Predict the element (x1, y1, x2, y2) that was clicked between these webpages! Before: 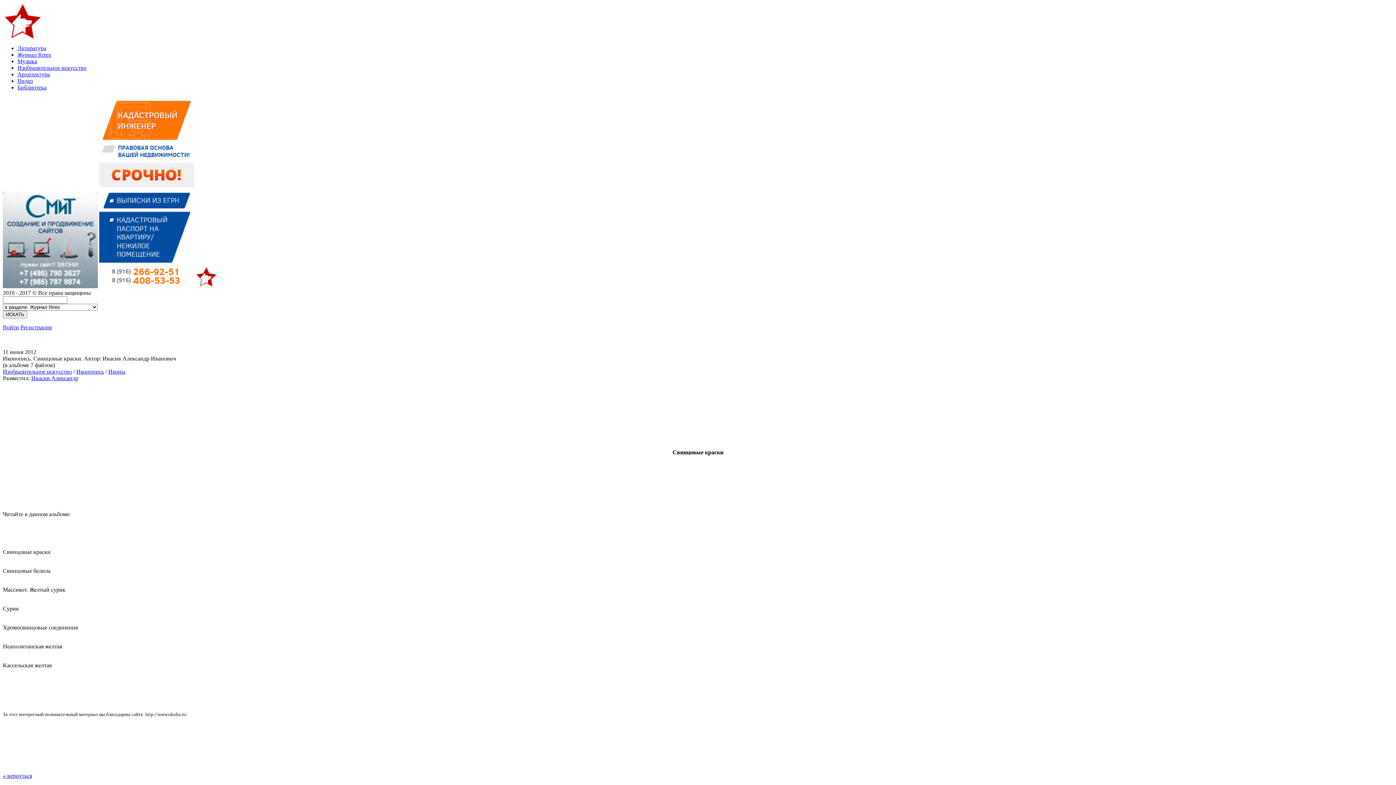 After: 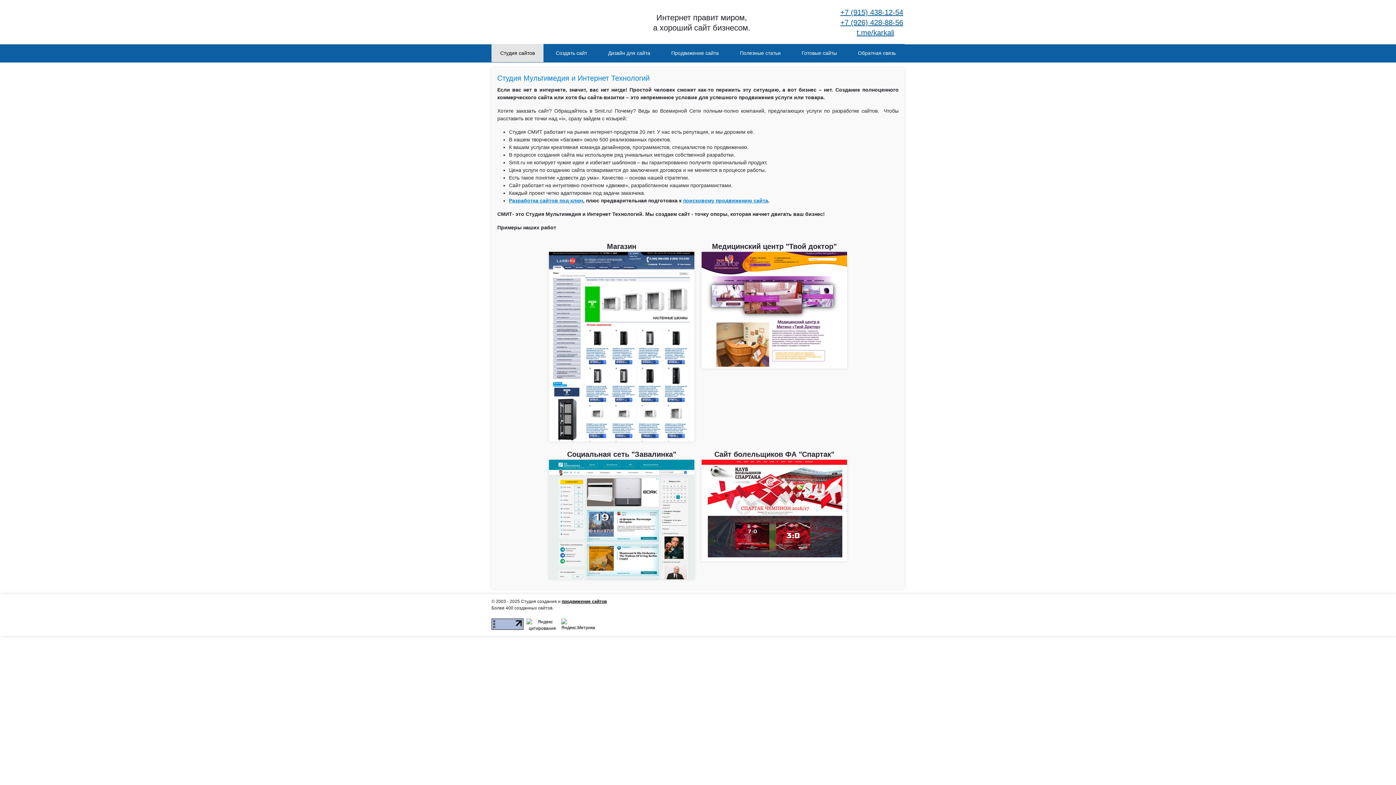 Action: bbox: (2, 283, 97, 289)